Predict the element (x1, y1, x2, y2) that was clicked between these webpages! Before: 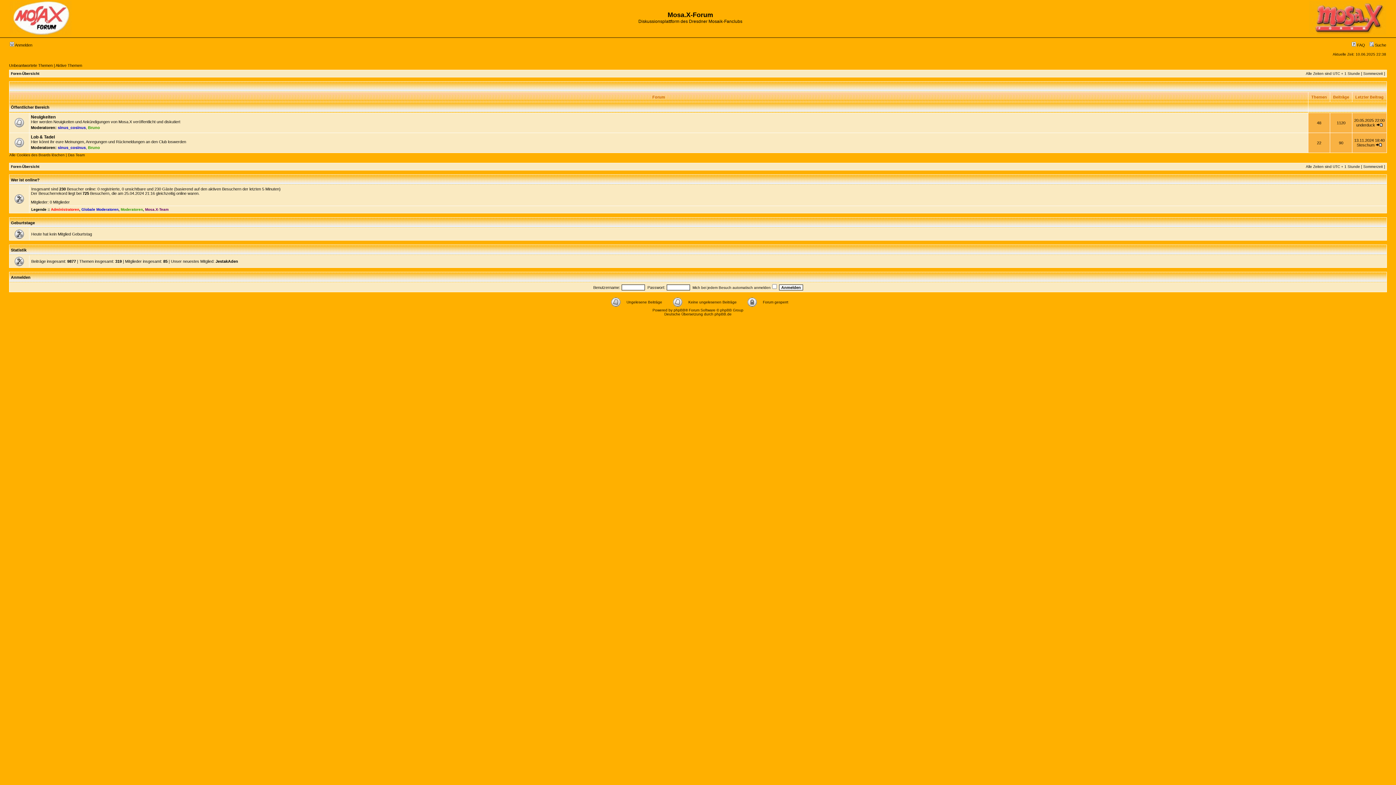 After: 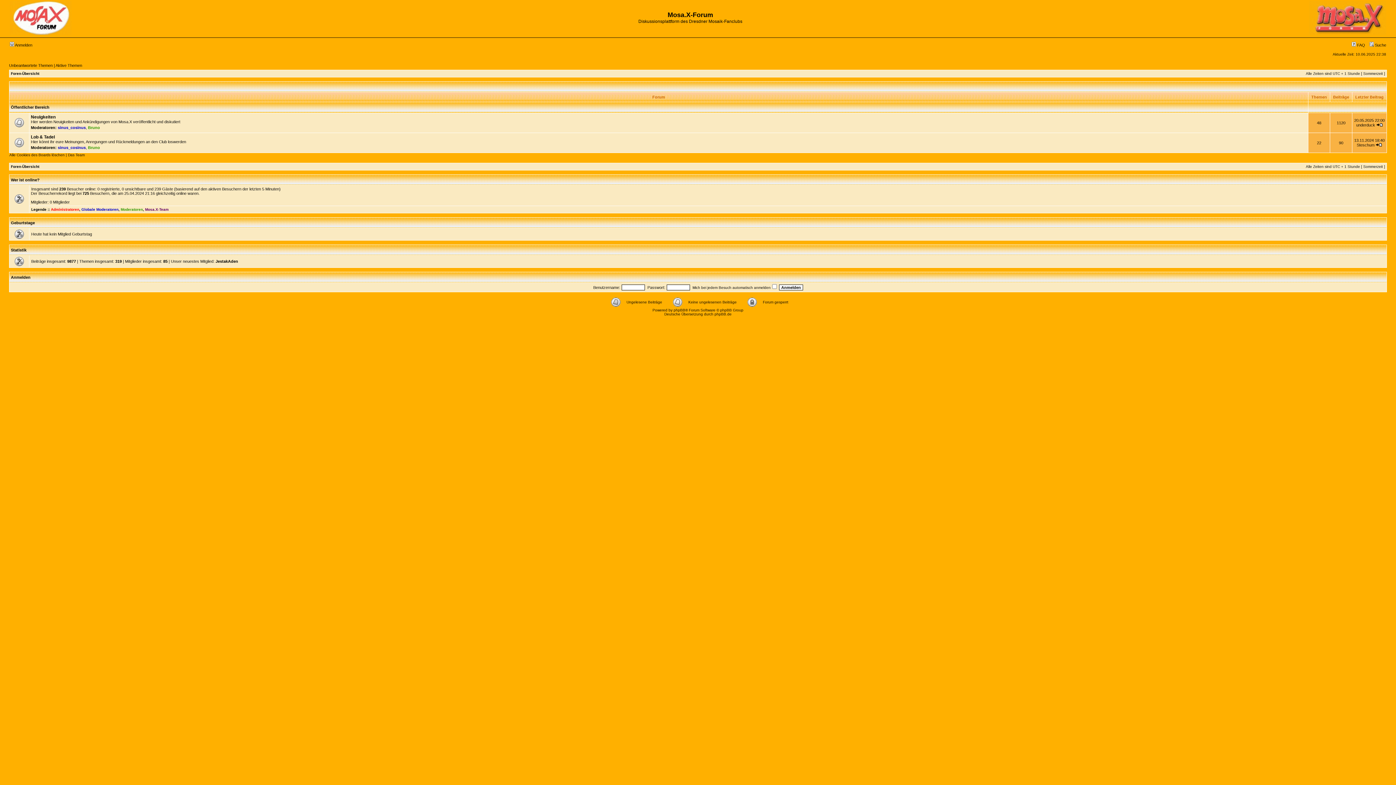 Action: label: Foren-Übersicht bbox: (10, 164, 39, 168)